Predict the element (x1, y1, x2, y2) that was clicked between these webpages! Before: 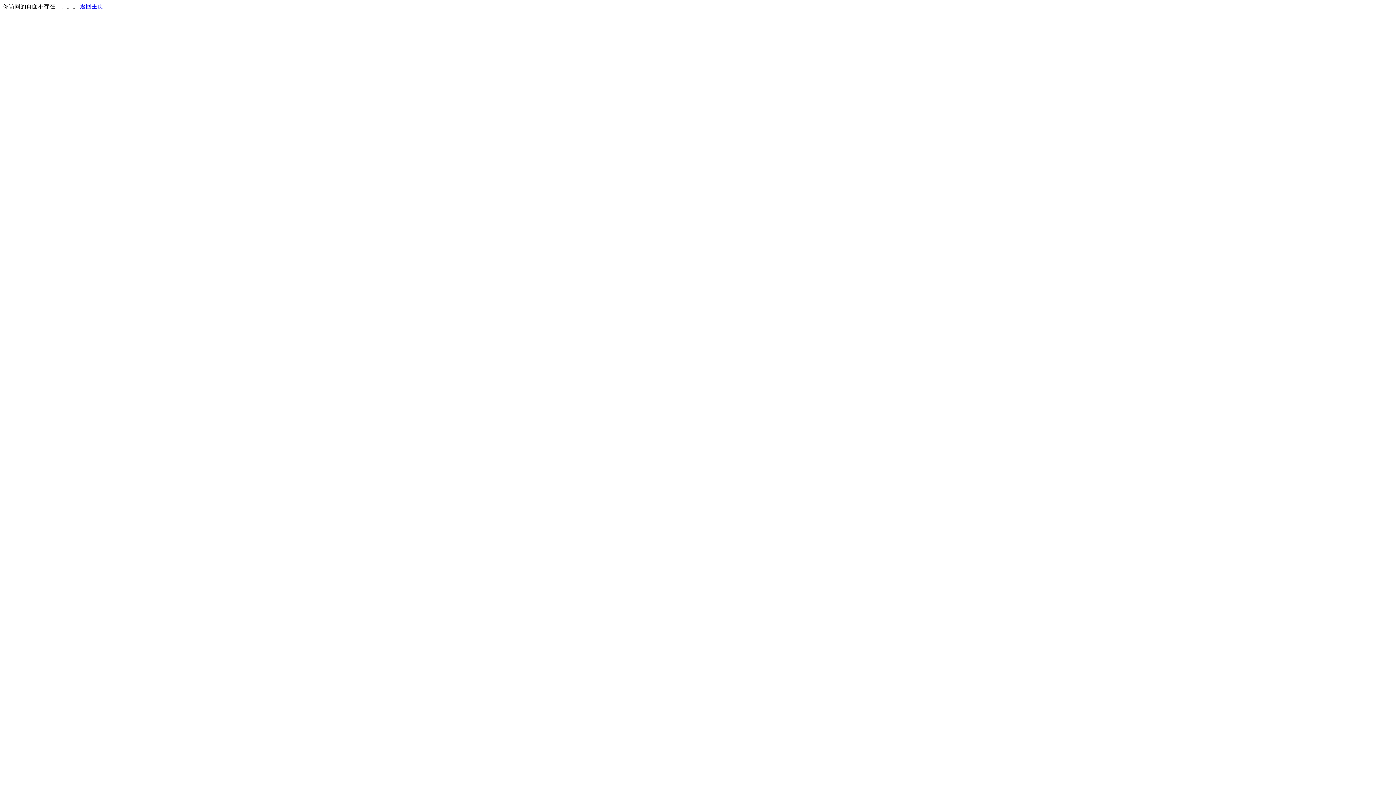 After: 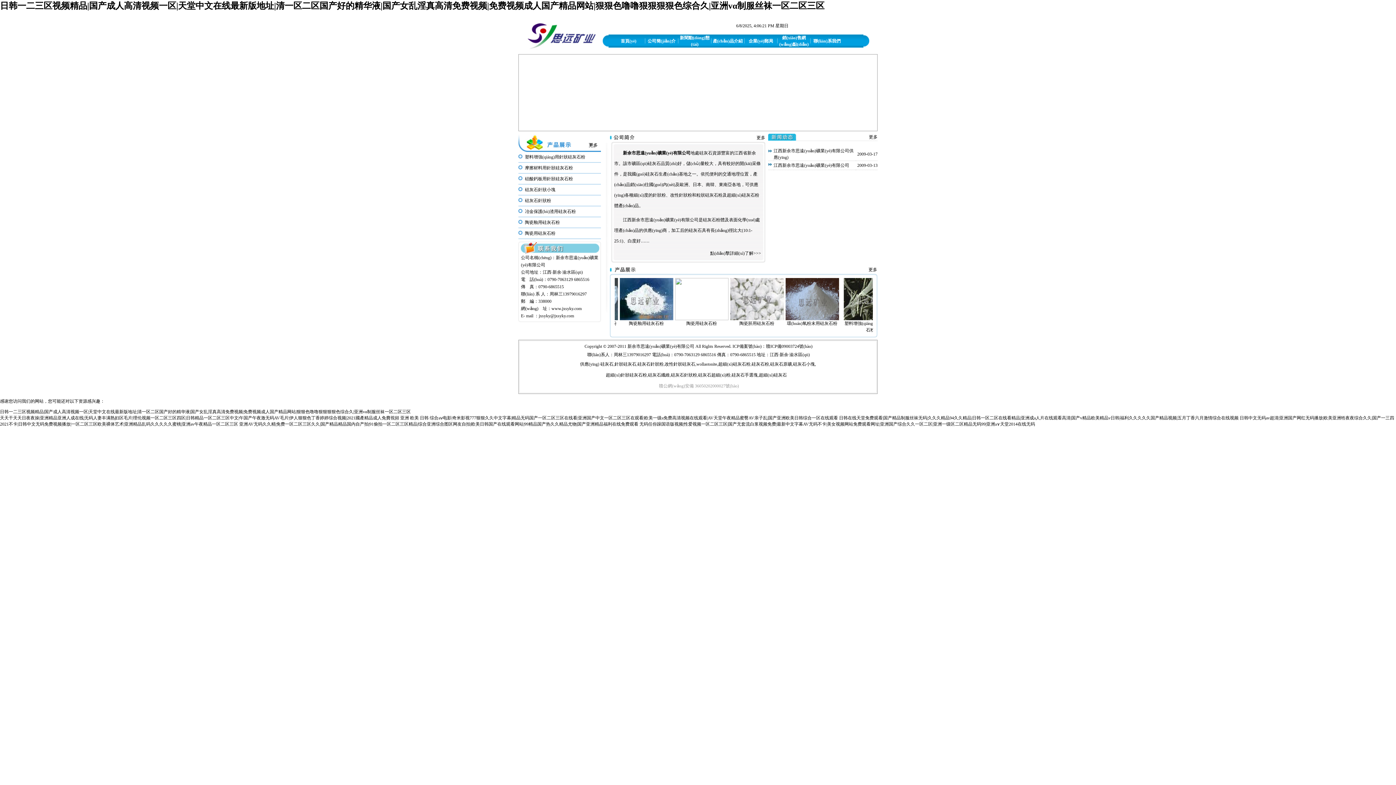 Action: bbox: (80, 3, 103, 9) label: 返回主页